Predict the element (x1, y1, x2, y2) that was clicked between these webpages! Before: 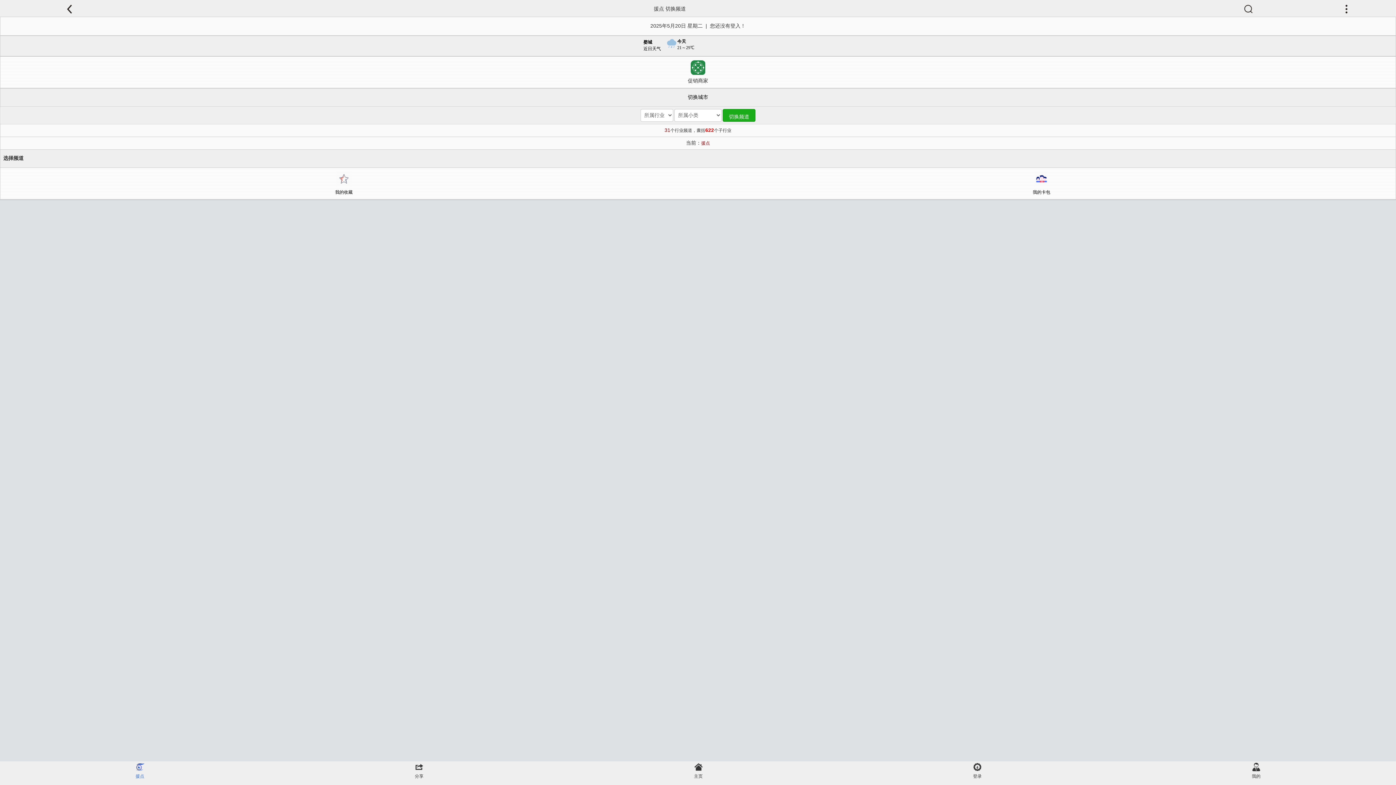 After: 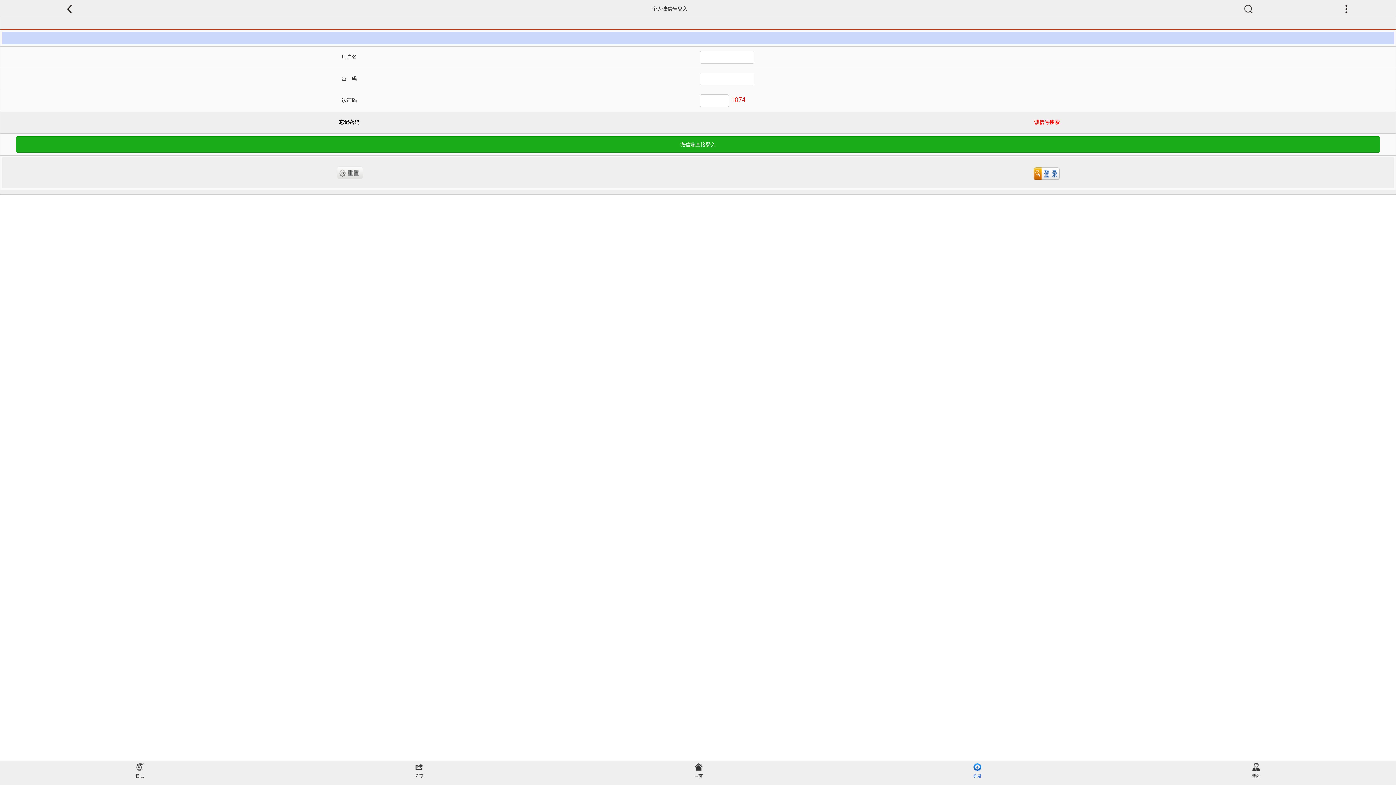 Action: label: 我的收藏 bbox: (335, 189, 352, 194)